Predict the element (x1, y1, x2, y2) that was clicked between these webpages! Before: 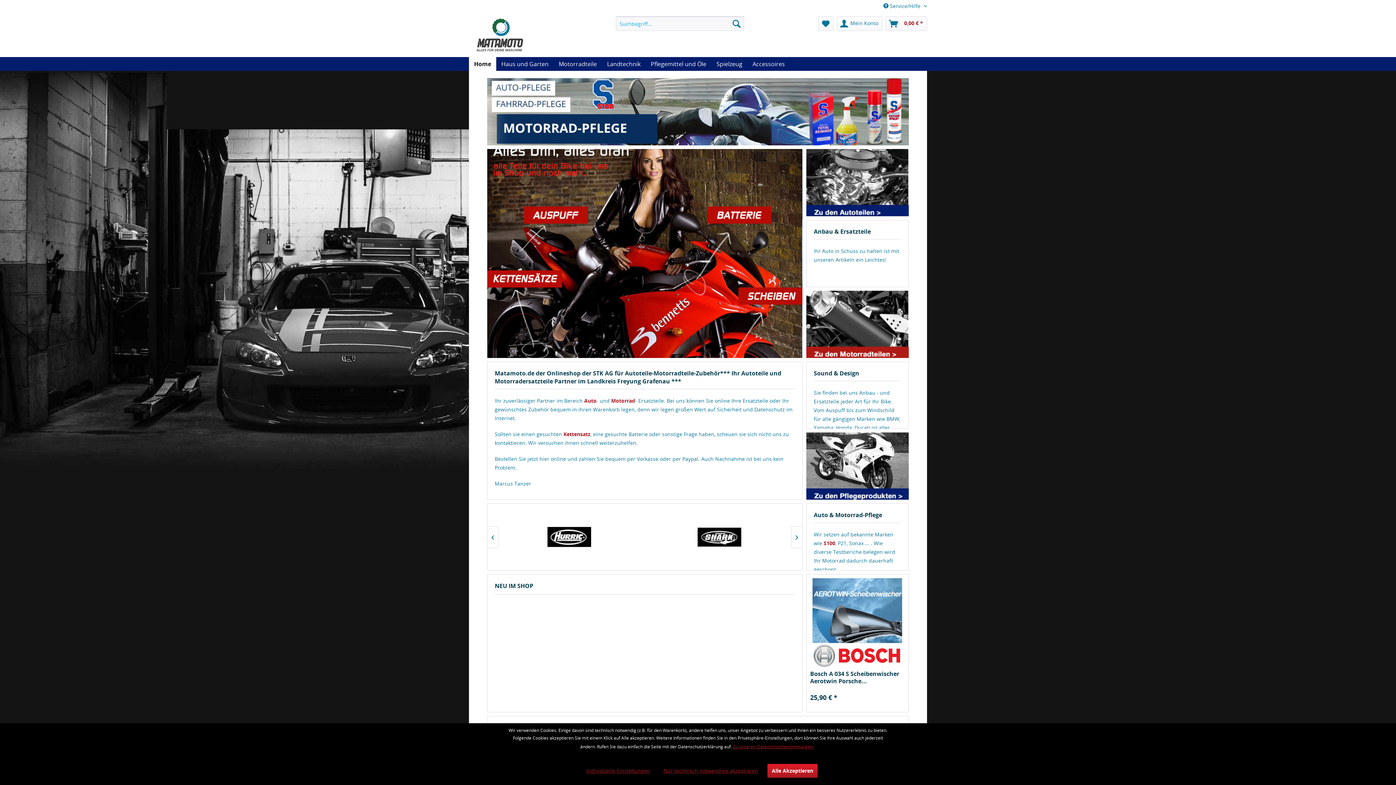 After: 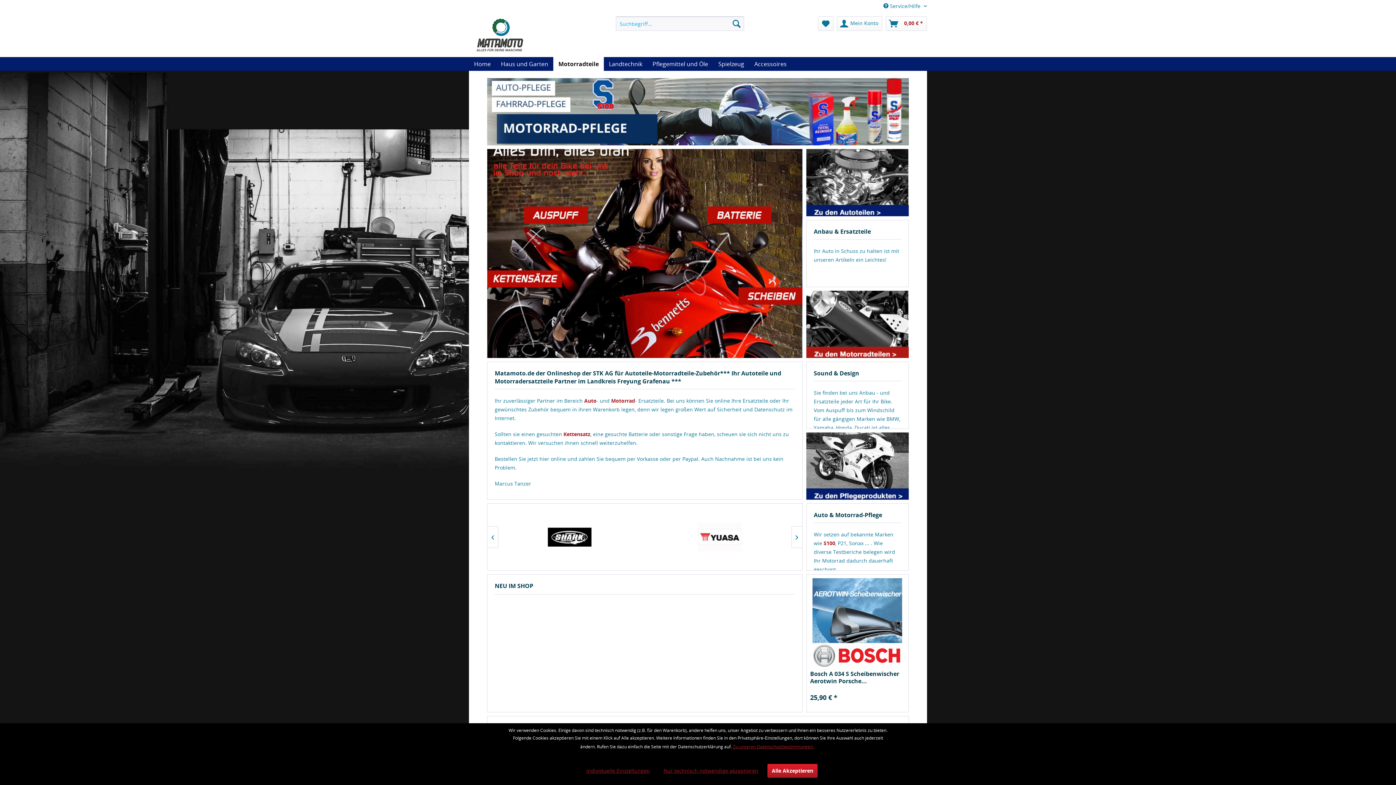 Action: bbox: (645, 283, 806, 372) label:  